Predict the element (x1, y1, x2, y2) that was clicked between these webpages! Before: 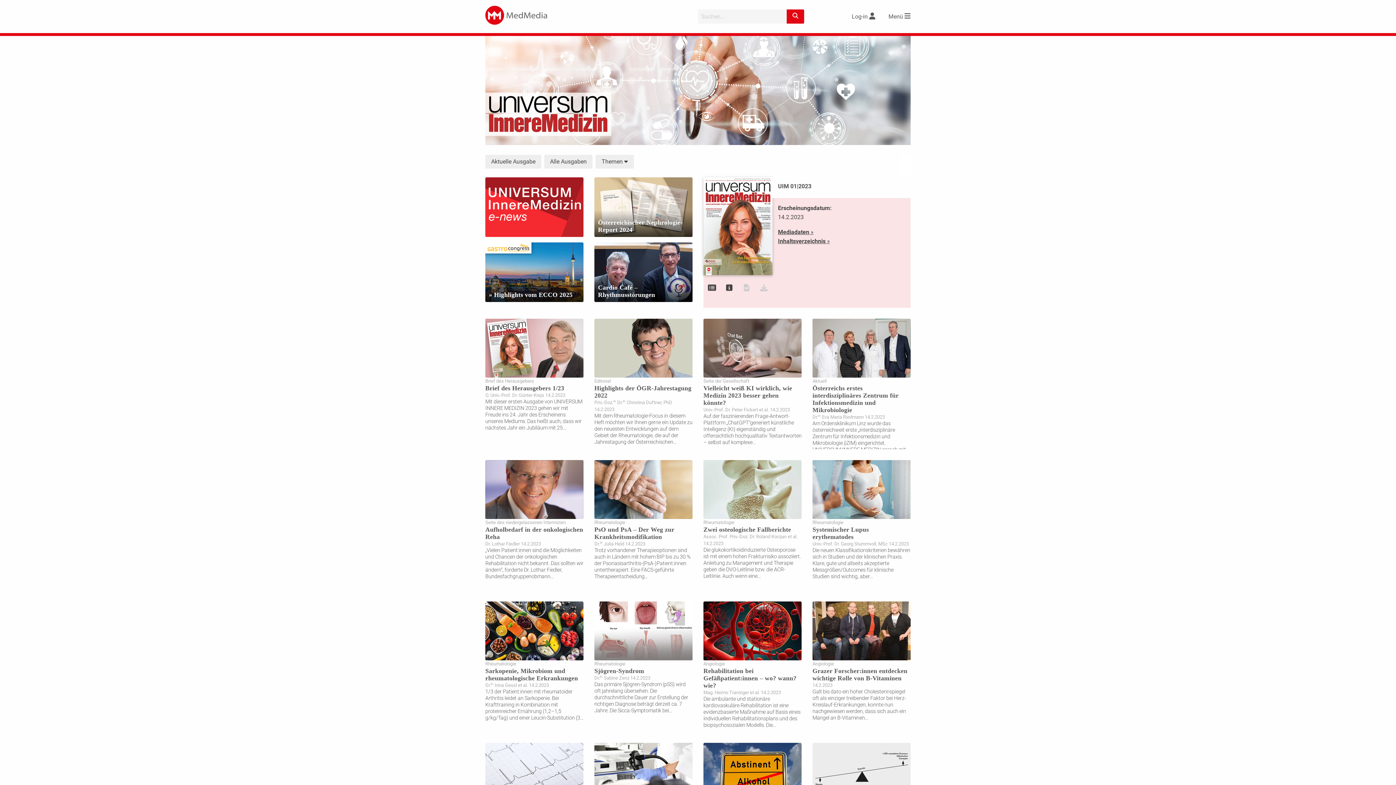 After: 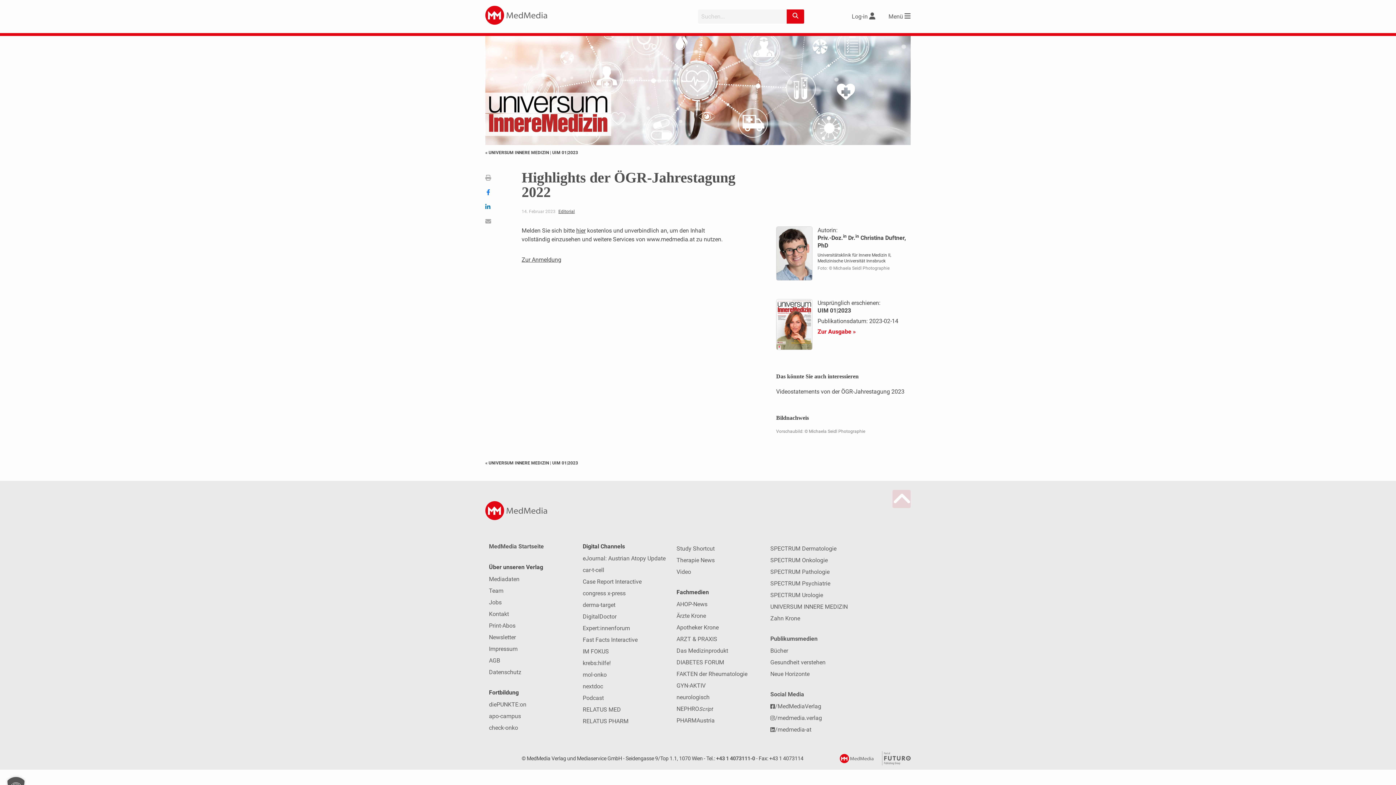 Action: label: Editorial
Highlights der ÖGR-Jahrestagung 2022
Priv.-Doz.in Dr.in Christina Duftner, PhD 14.2.2023

Mit dem Rheumatologie-Focus in diesem Heft möchten wir Ihnen gerne ein Update zu den neuesten Entwicklungen auf dem Gebiet der Rheumatologie, die auf der Jahrestagung der Österreichischen... bbox: (594, 318, 692, 449)